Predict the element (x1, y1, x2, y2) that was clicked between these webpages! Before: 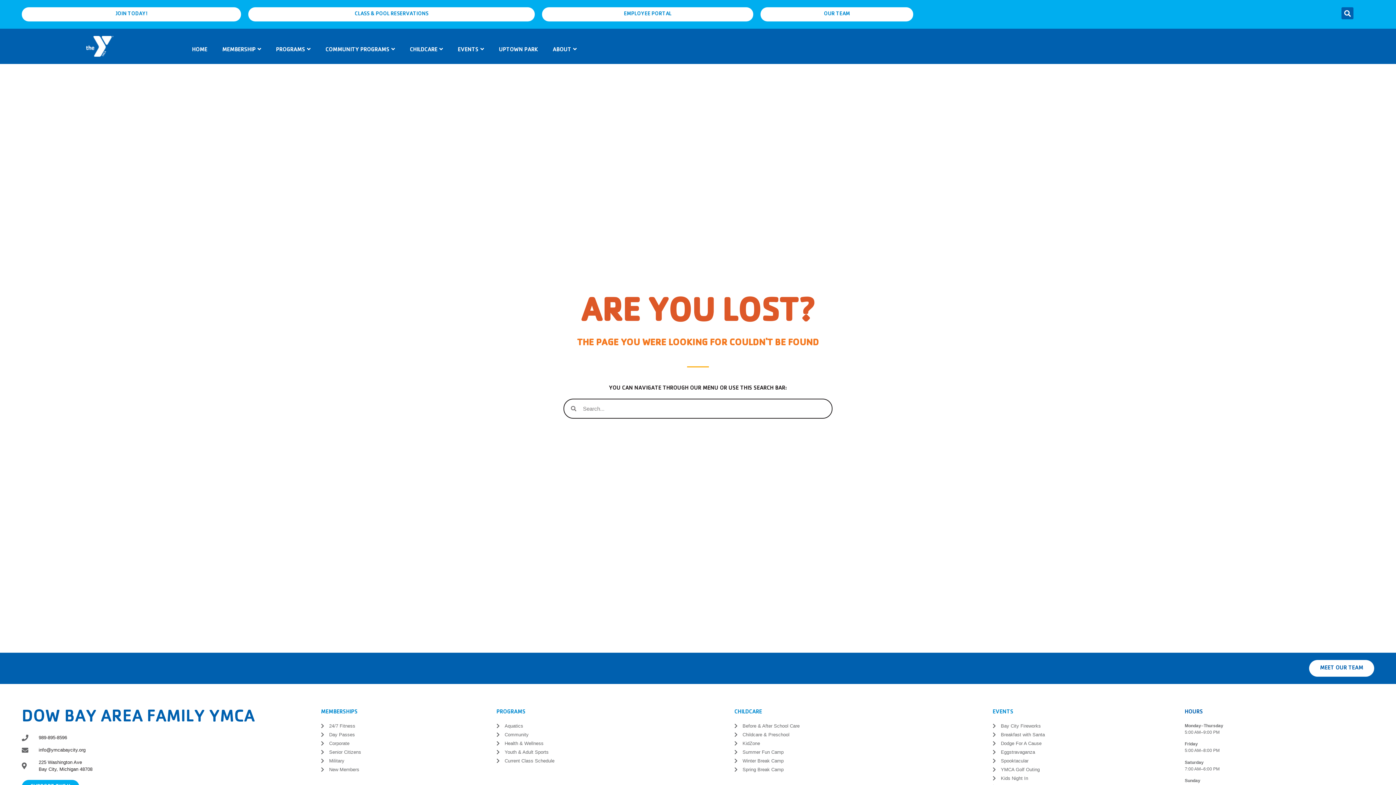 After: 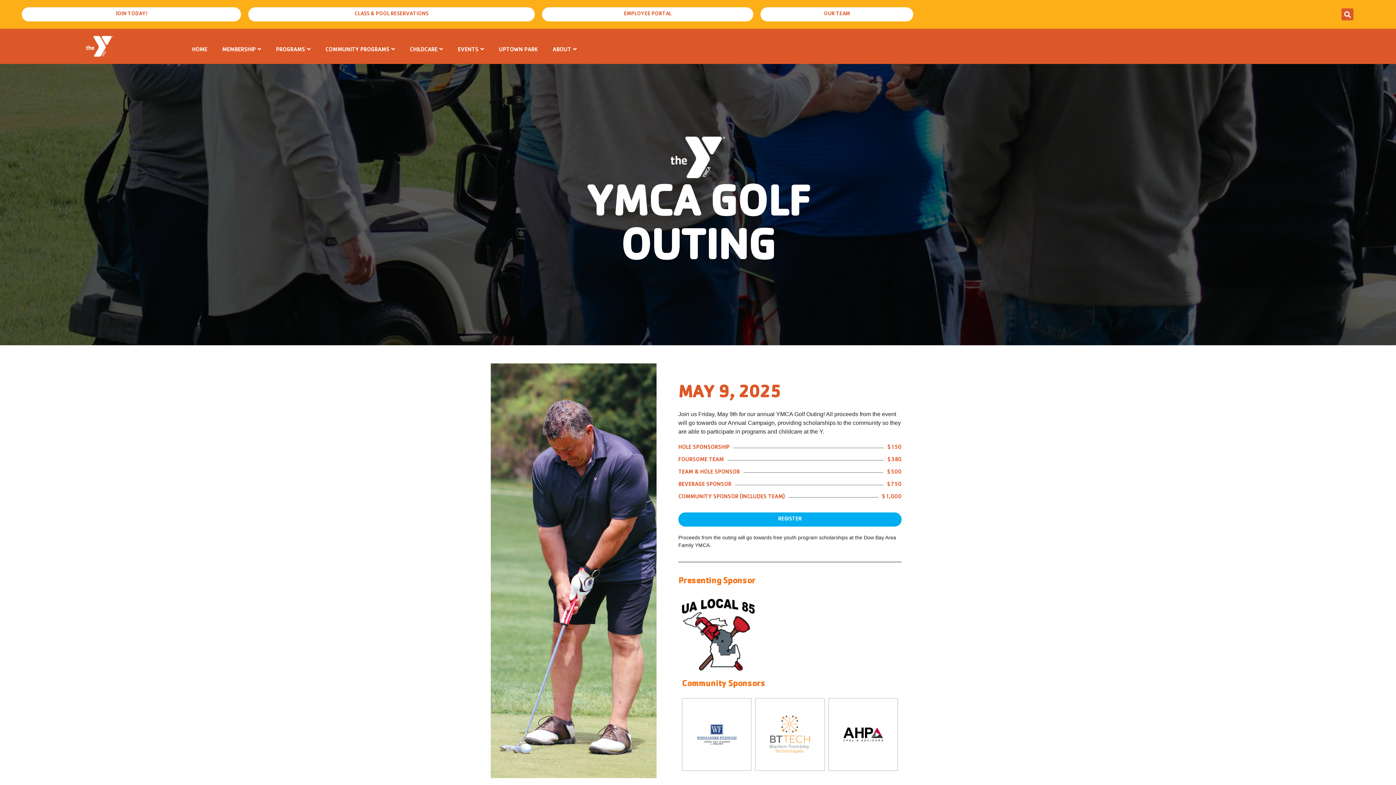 Action: label: YMCA Golf Outing bbox: (992, 766, 1177, 773)